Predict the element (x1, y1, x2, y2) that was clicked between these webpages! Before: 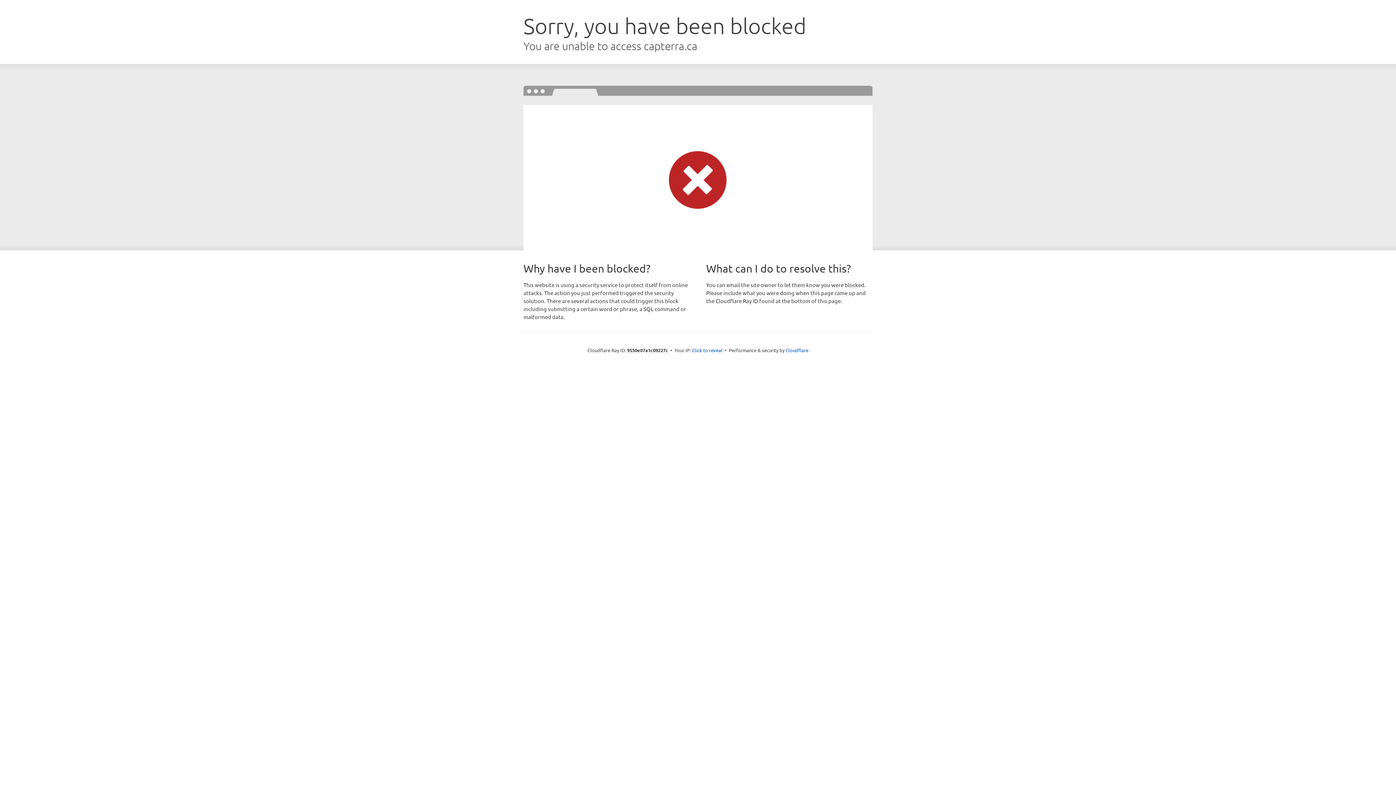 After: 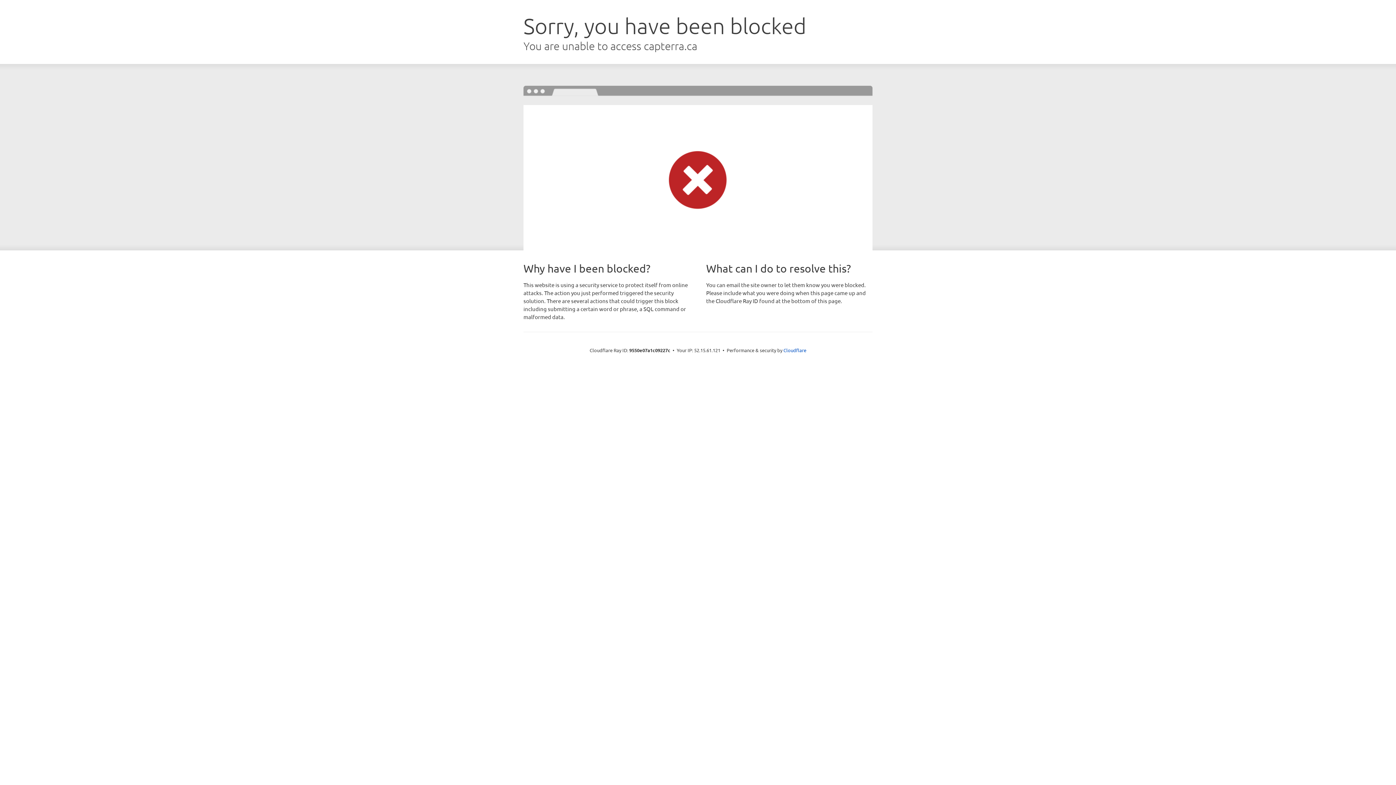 Action: bbox: (692, 346, 722, 353) label: Click to reveal